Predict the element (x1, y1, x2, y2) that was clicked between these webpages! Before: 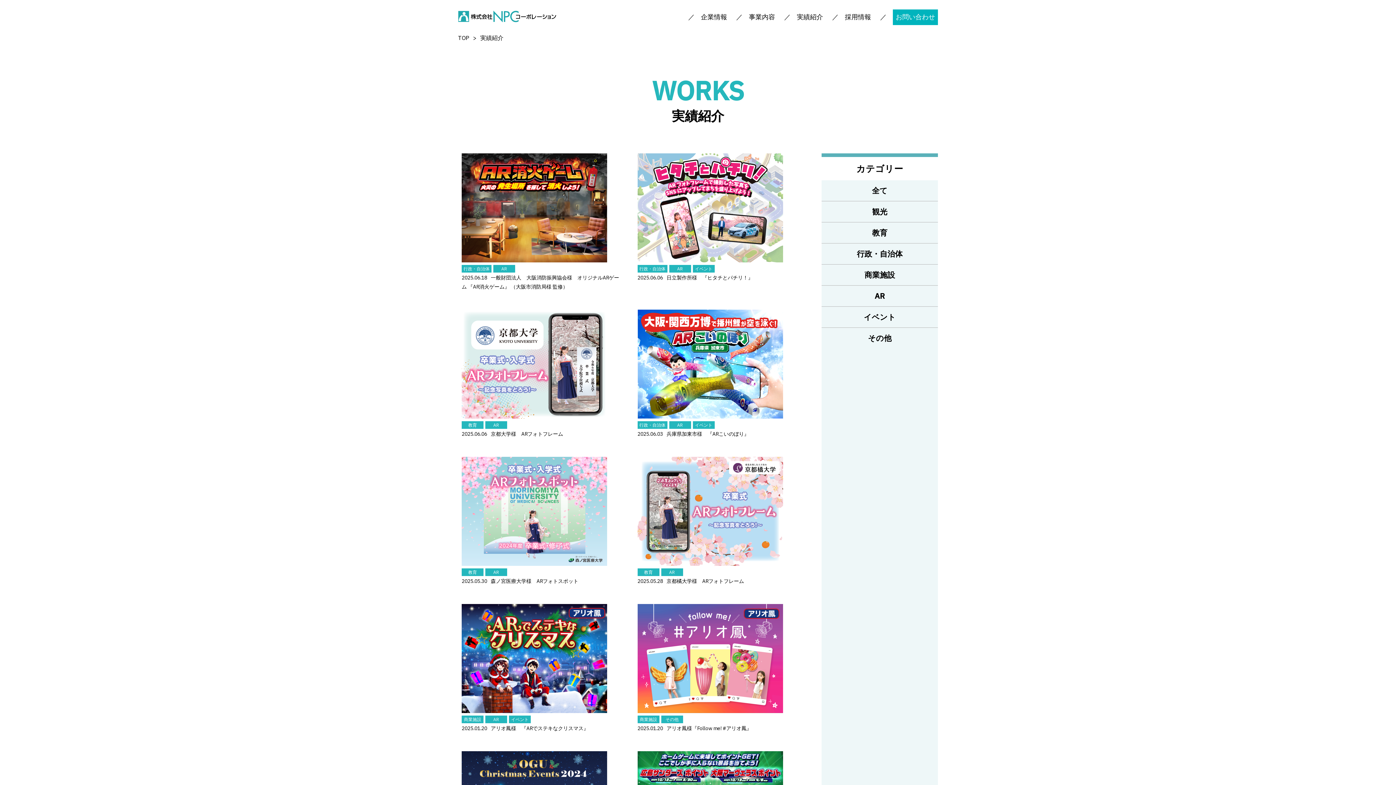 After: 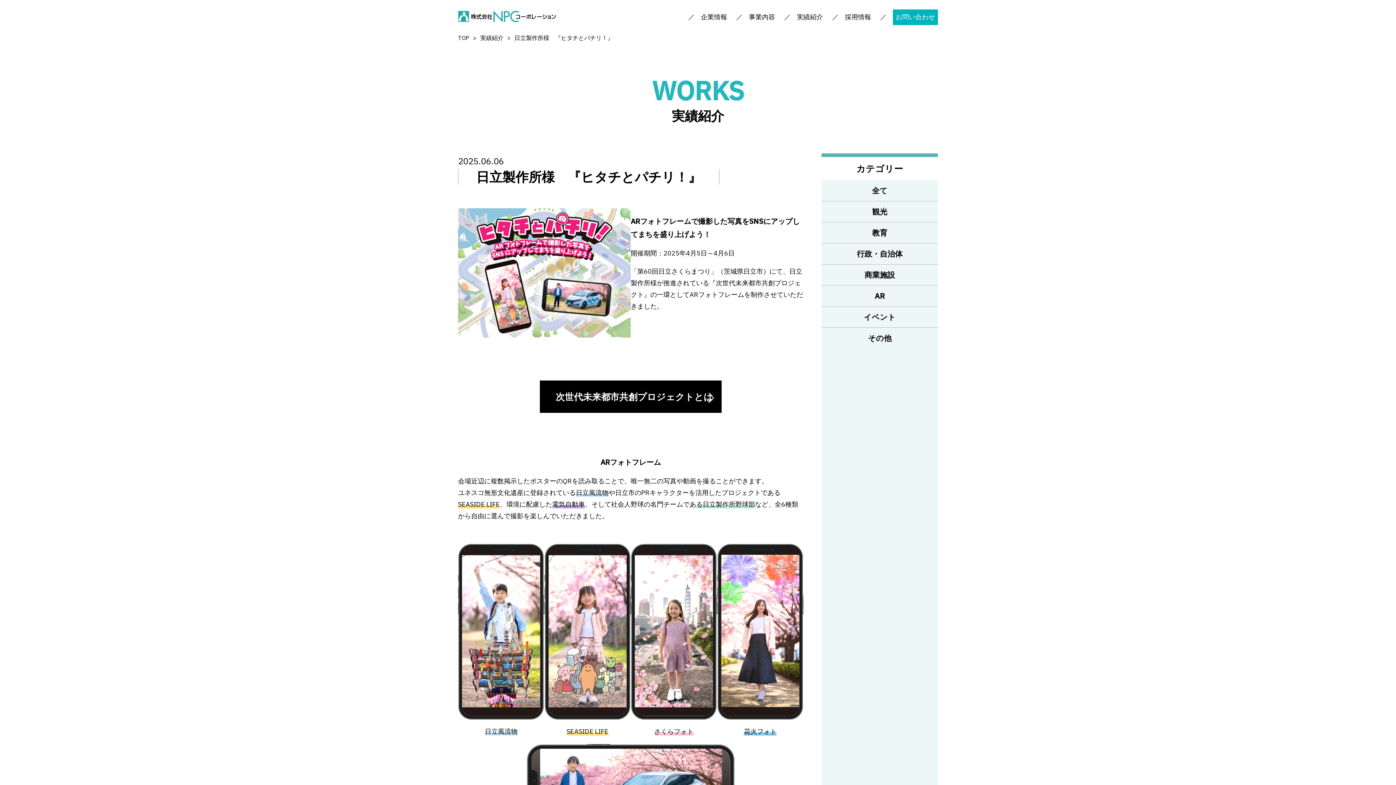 Action: label: 行政・自治体ARイベント
2025.06.06日立製作所様　『ヒタチとパチリ！』 bbox: (637, 153, 800, 282)